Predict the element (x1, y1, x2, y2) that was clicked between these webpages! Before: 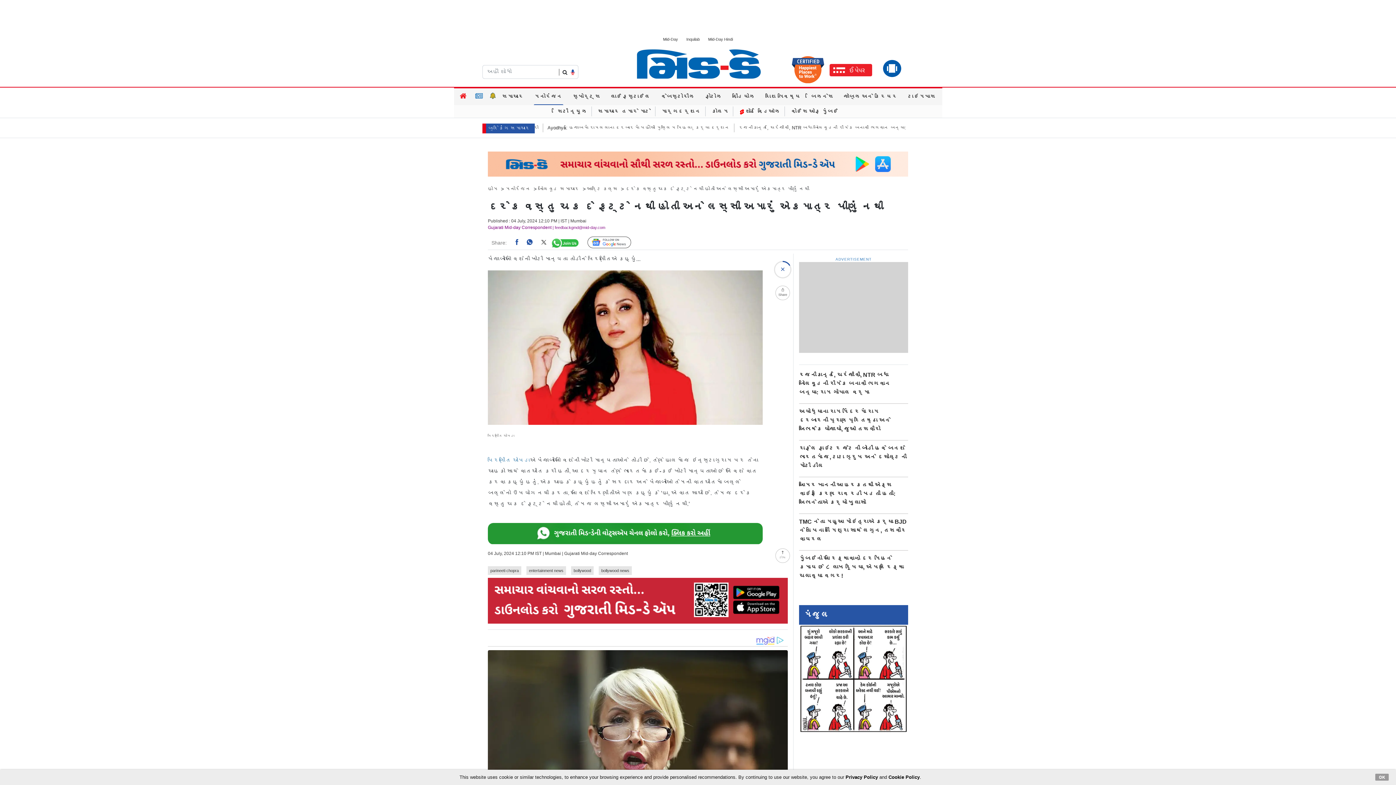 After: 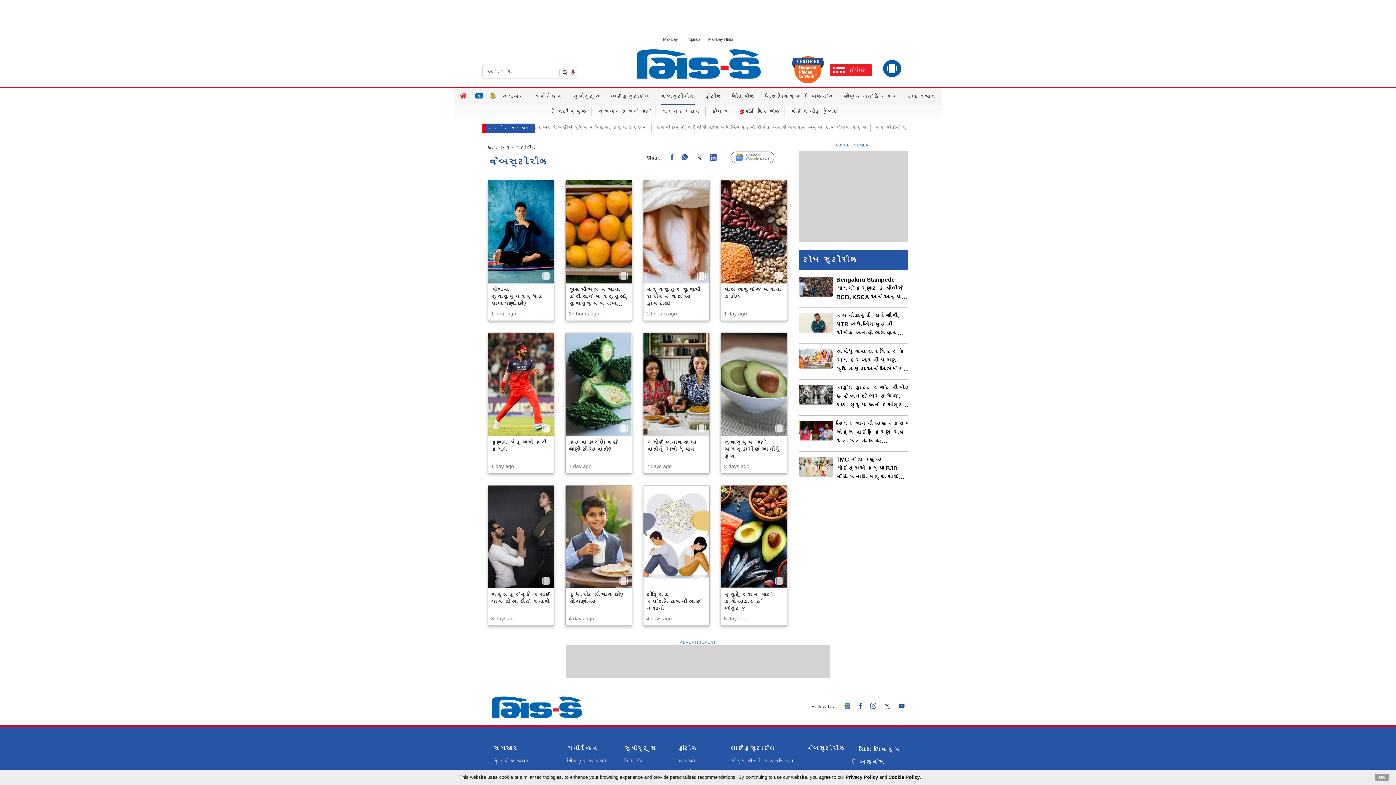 Action: bbox: (660, 88, 695, 105) label: વેબસ્ટોરીઝ